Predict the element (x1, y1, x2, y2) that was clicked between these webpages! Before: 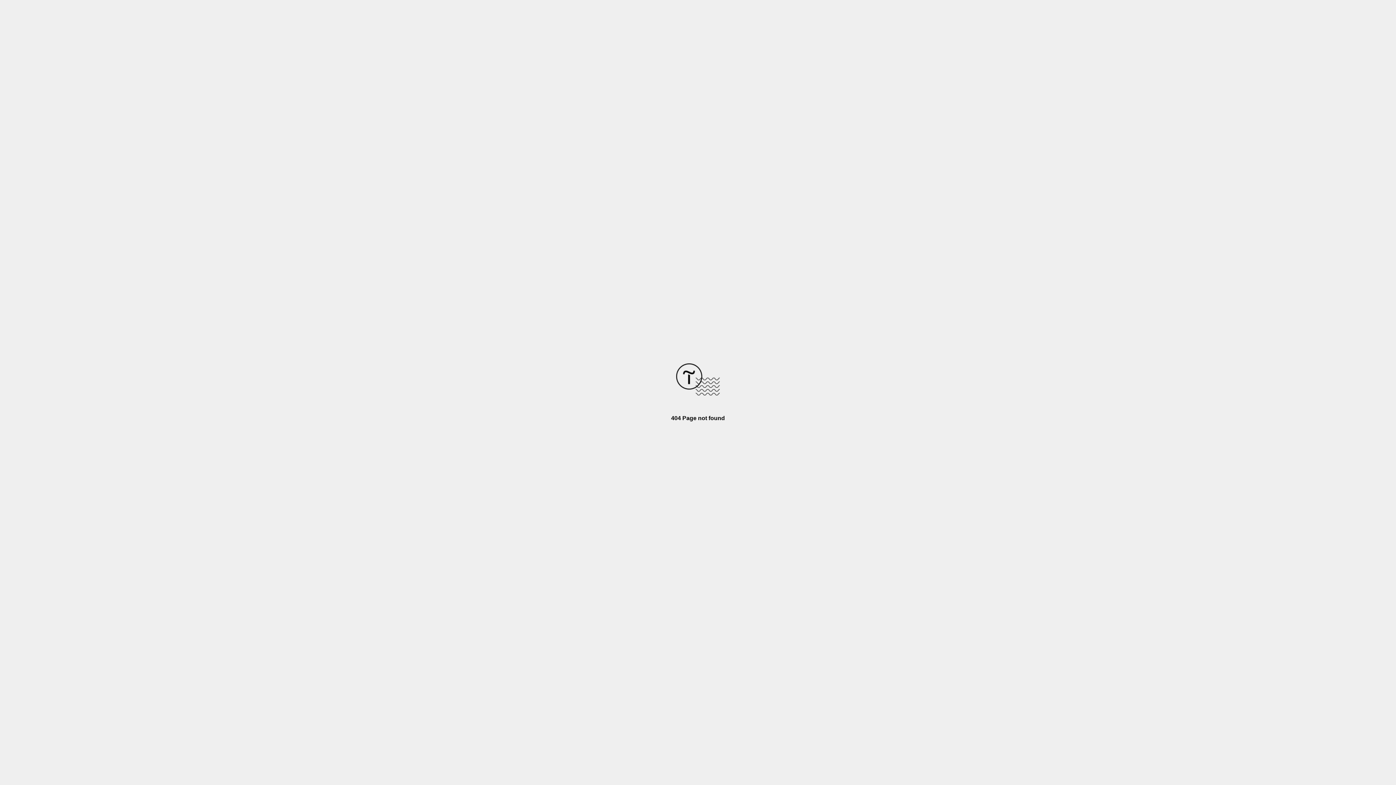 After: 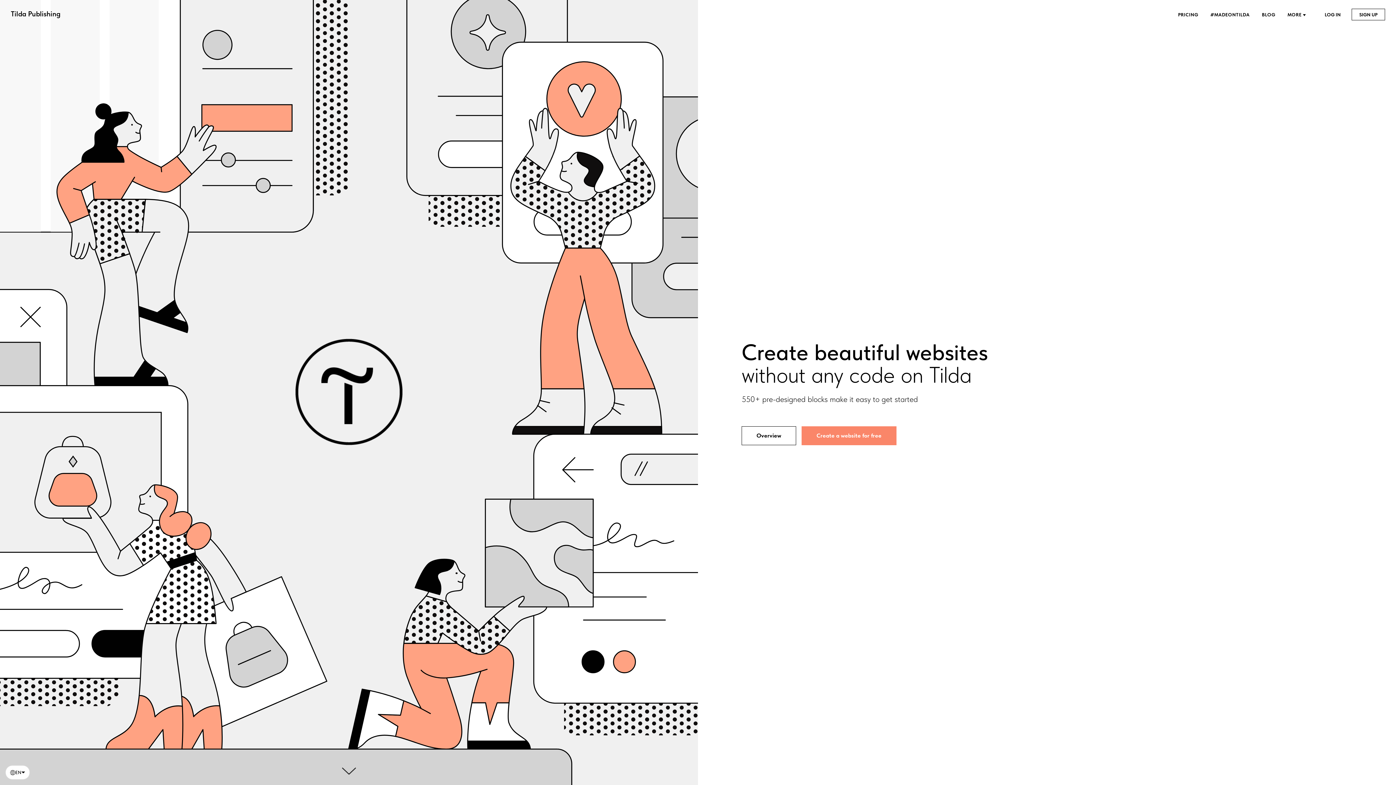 Action: bbox: (676, 390, 720, 396)